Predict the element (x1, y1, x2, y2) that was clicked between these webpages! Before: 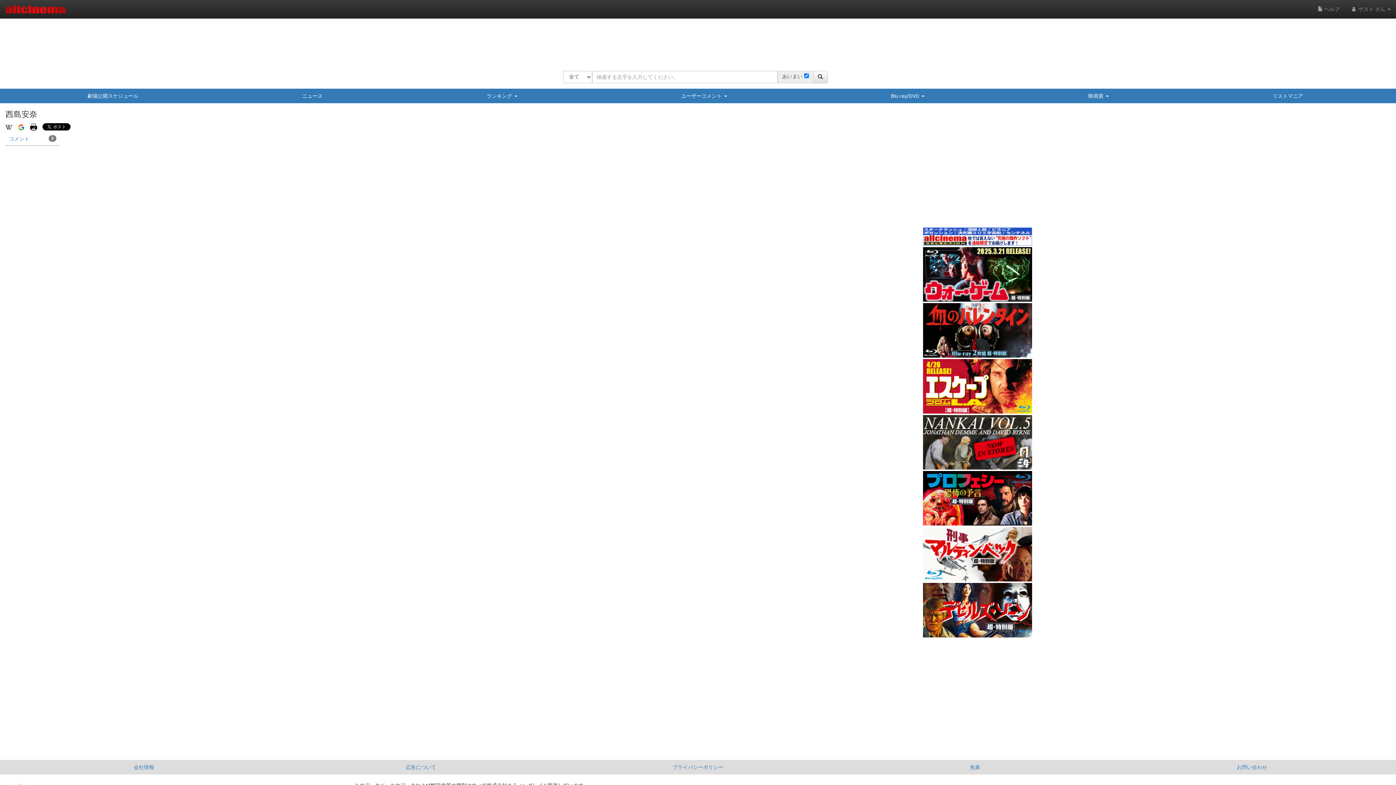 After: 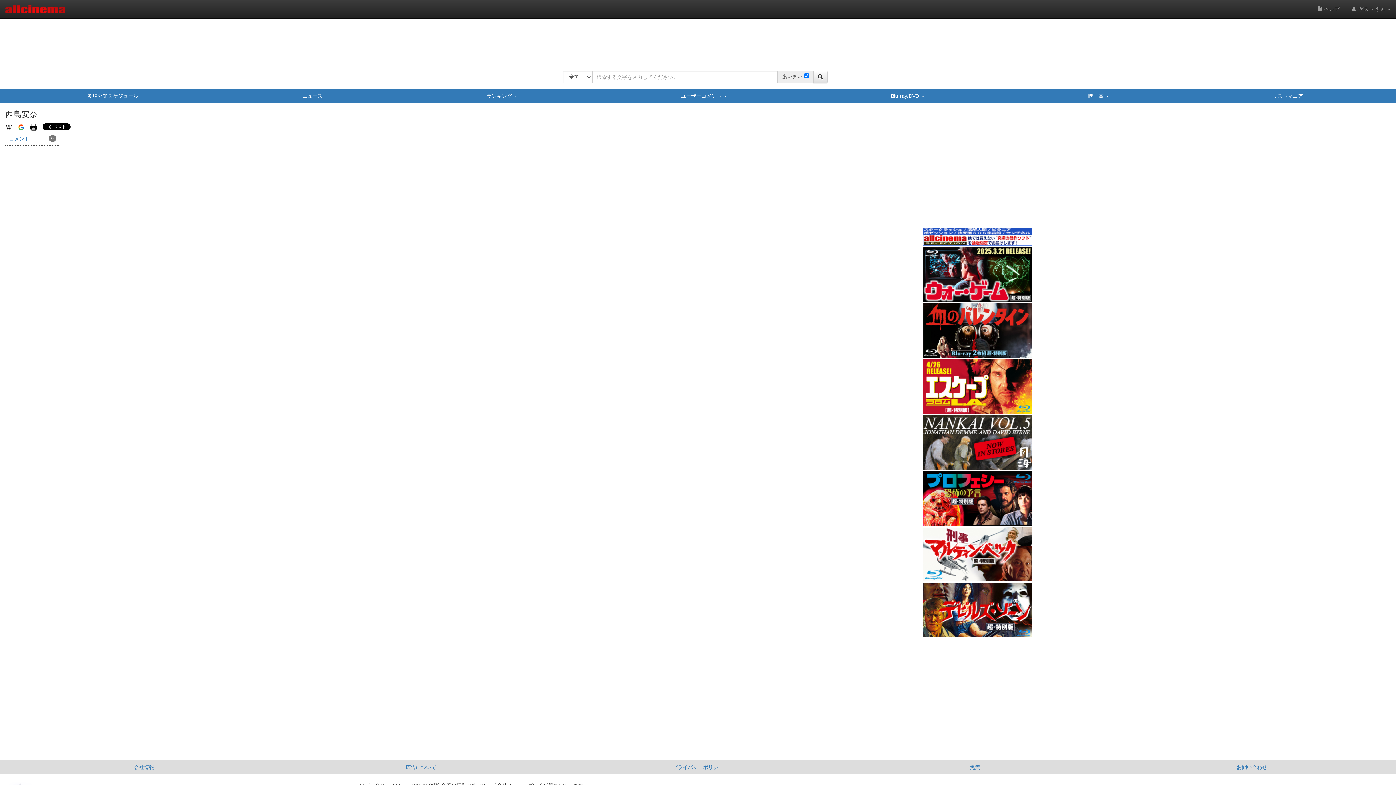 Action: bbox: (17, 124, 24, 129)